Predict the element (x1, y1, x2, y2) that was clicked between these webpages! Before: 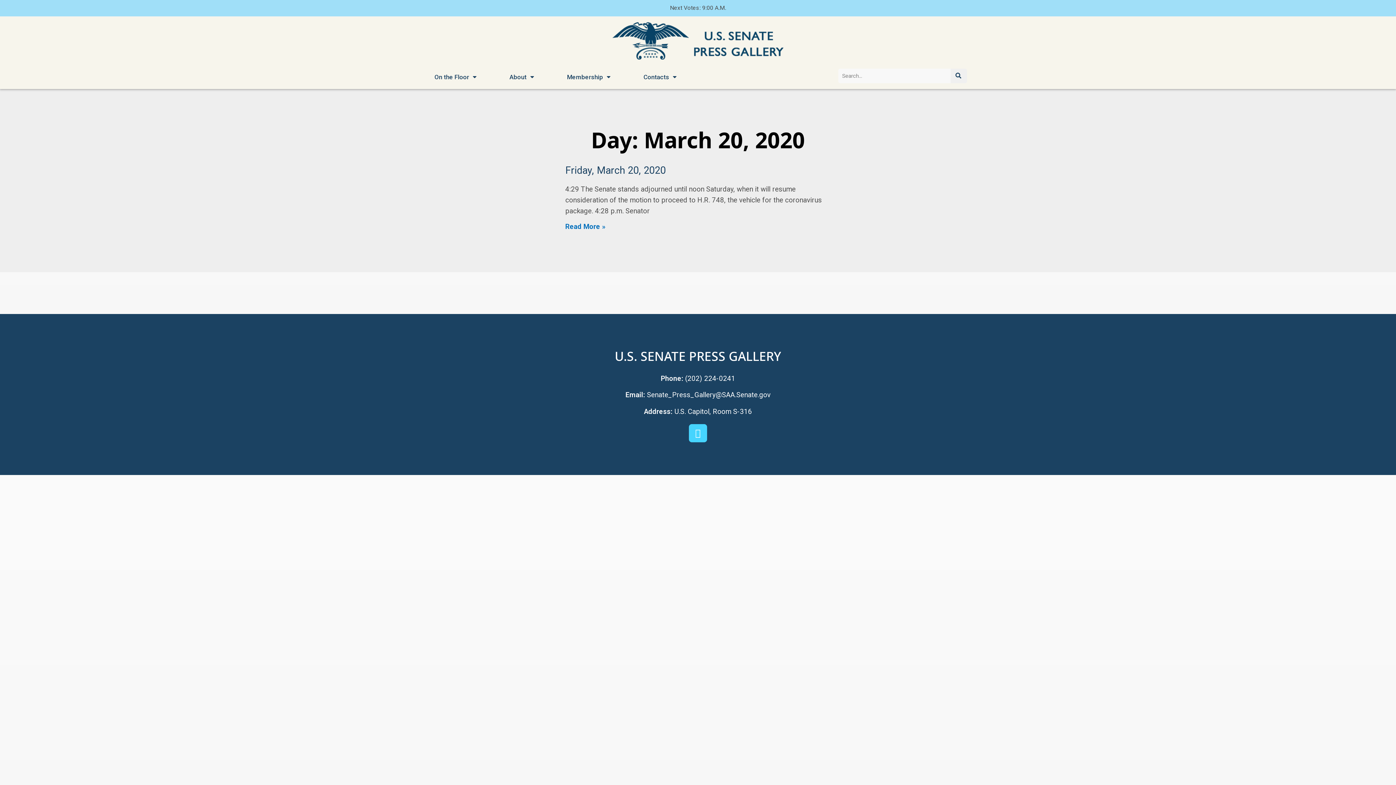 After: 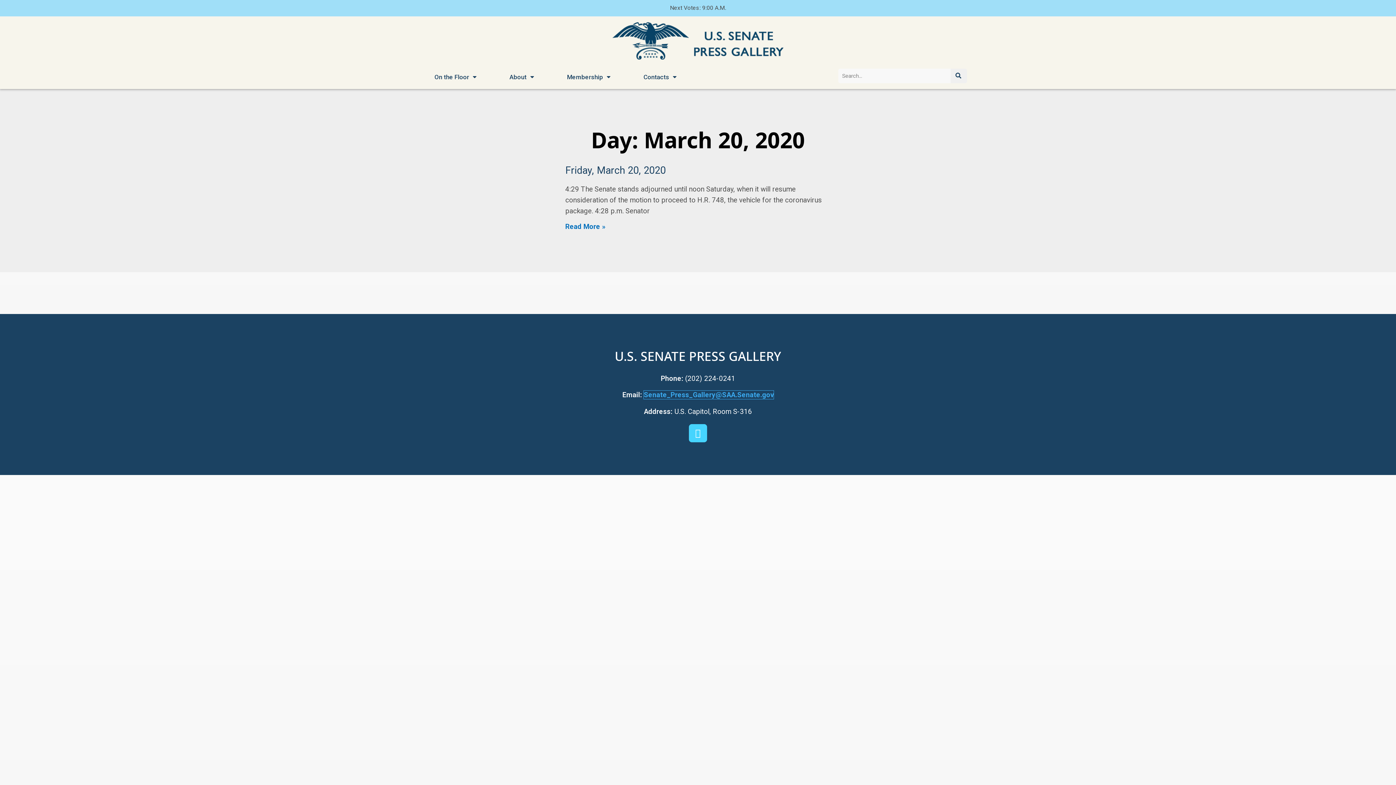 Action: bbox: (647, 391, 770, 399) label: Senate_Press_Gallery@SAA.Senate.gov